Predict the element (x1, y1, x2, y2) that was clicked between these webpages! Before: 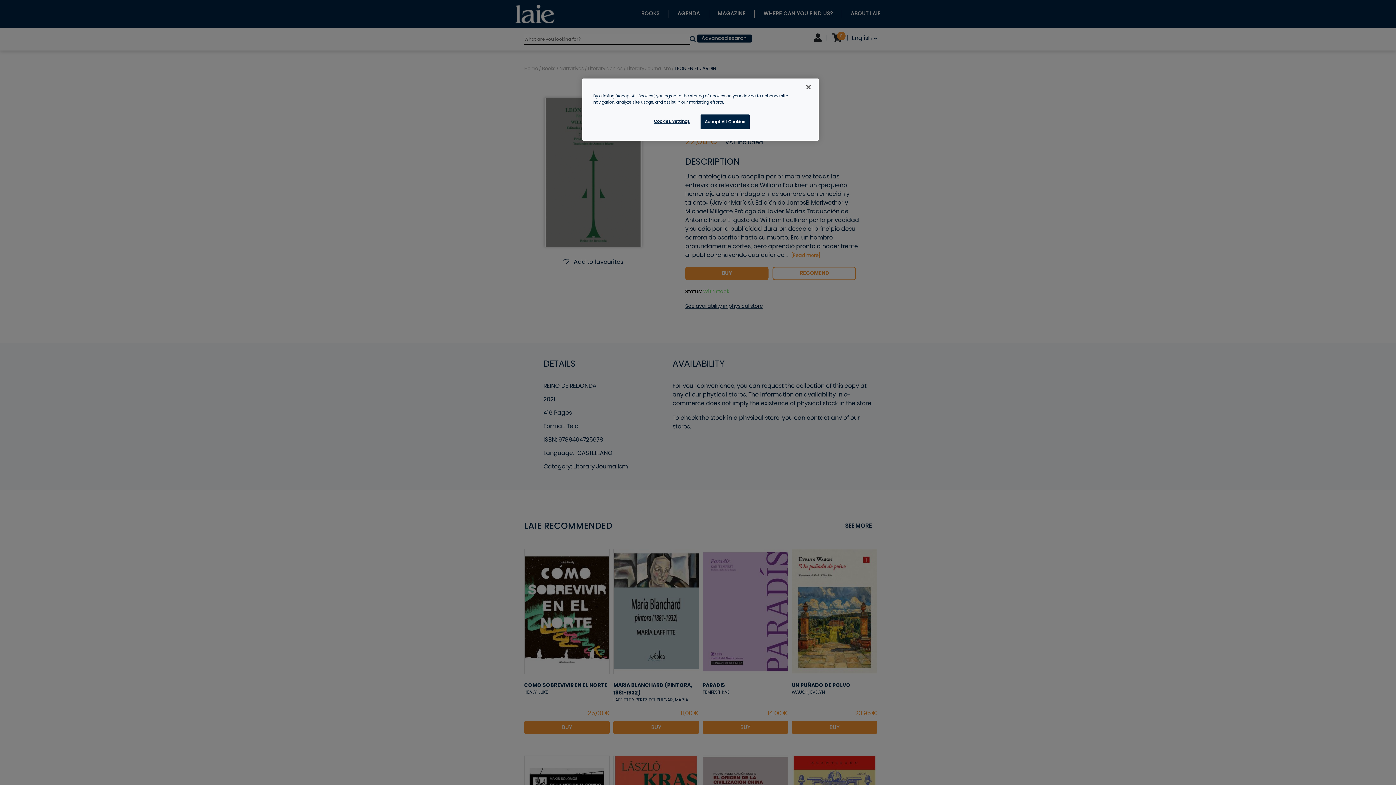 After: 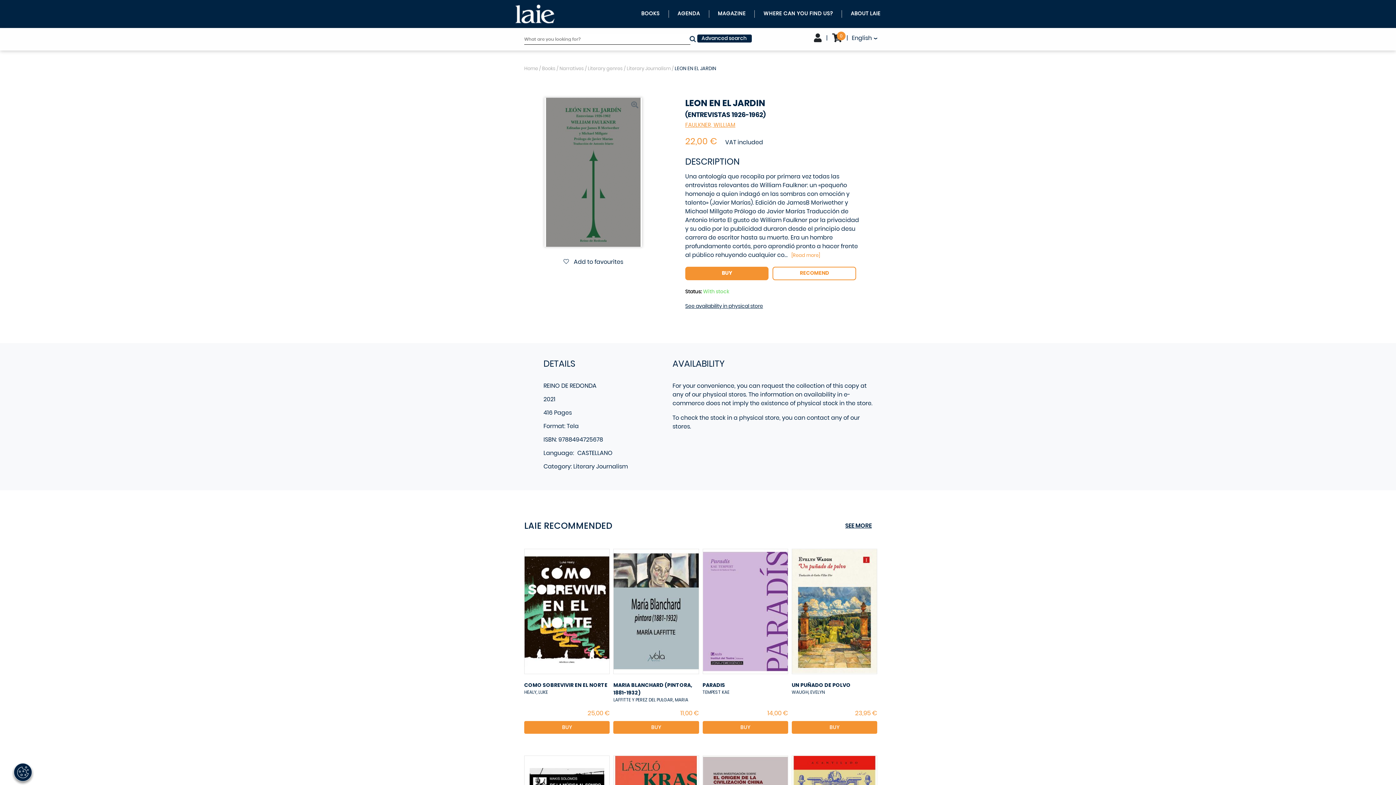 Action: bbox: (700, 114, 749, 129) label: Accept All Cookies